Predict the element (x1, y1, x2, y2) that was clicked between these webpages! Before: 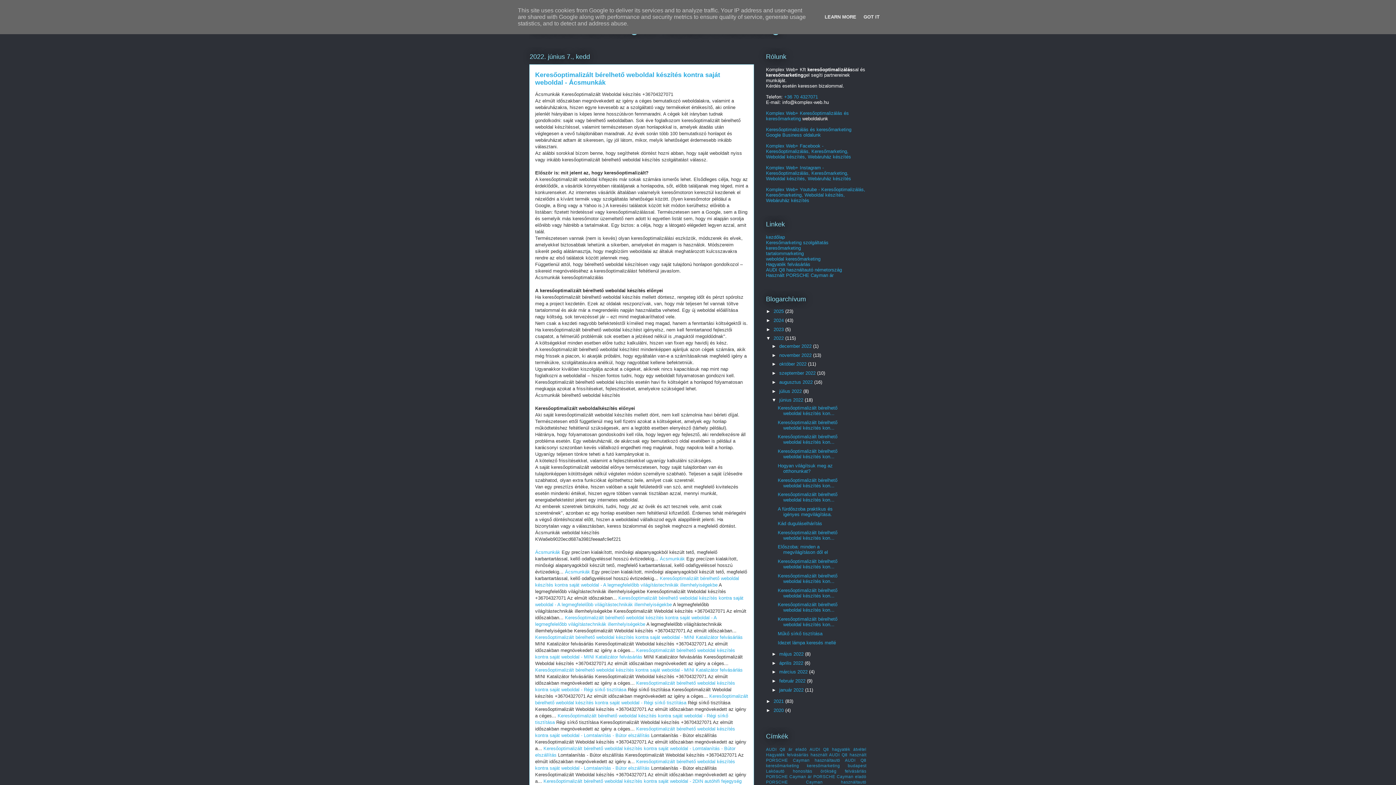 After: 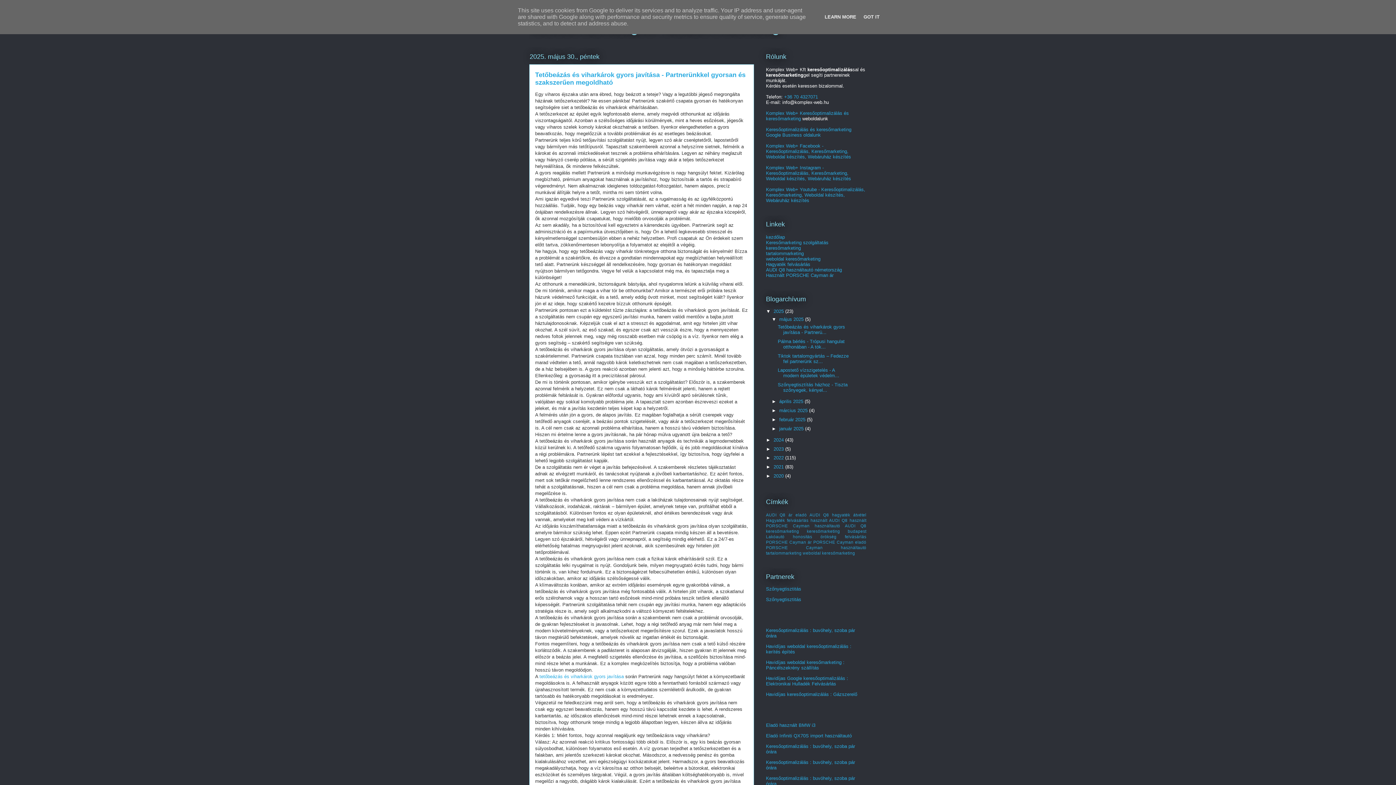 Action: bbox: (766, 234, 785, 239) label: kezdőlap